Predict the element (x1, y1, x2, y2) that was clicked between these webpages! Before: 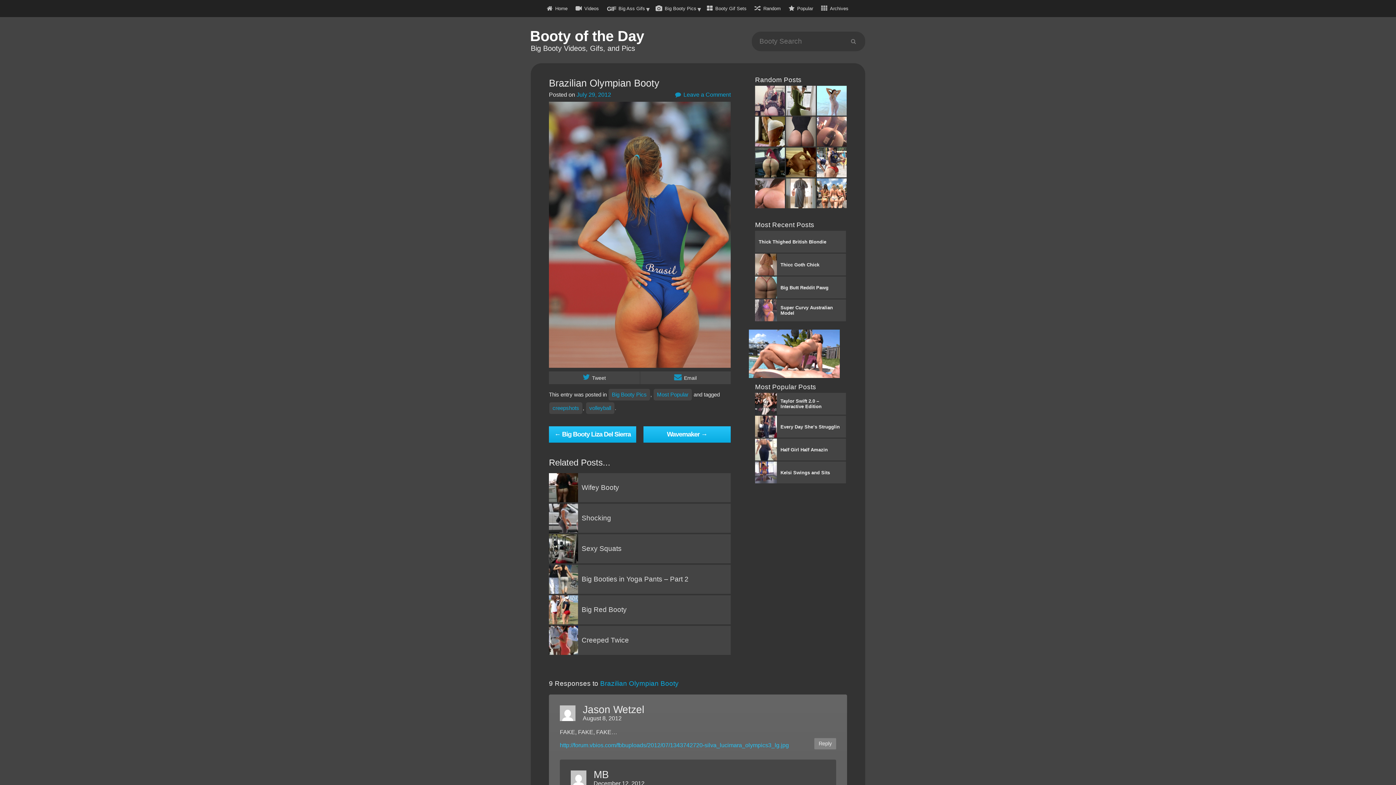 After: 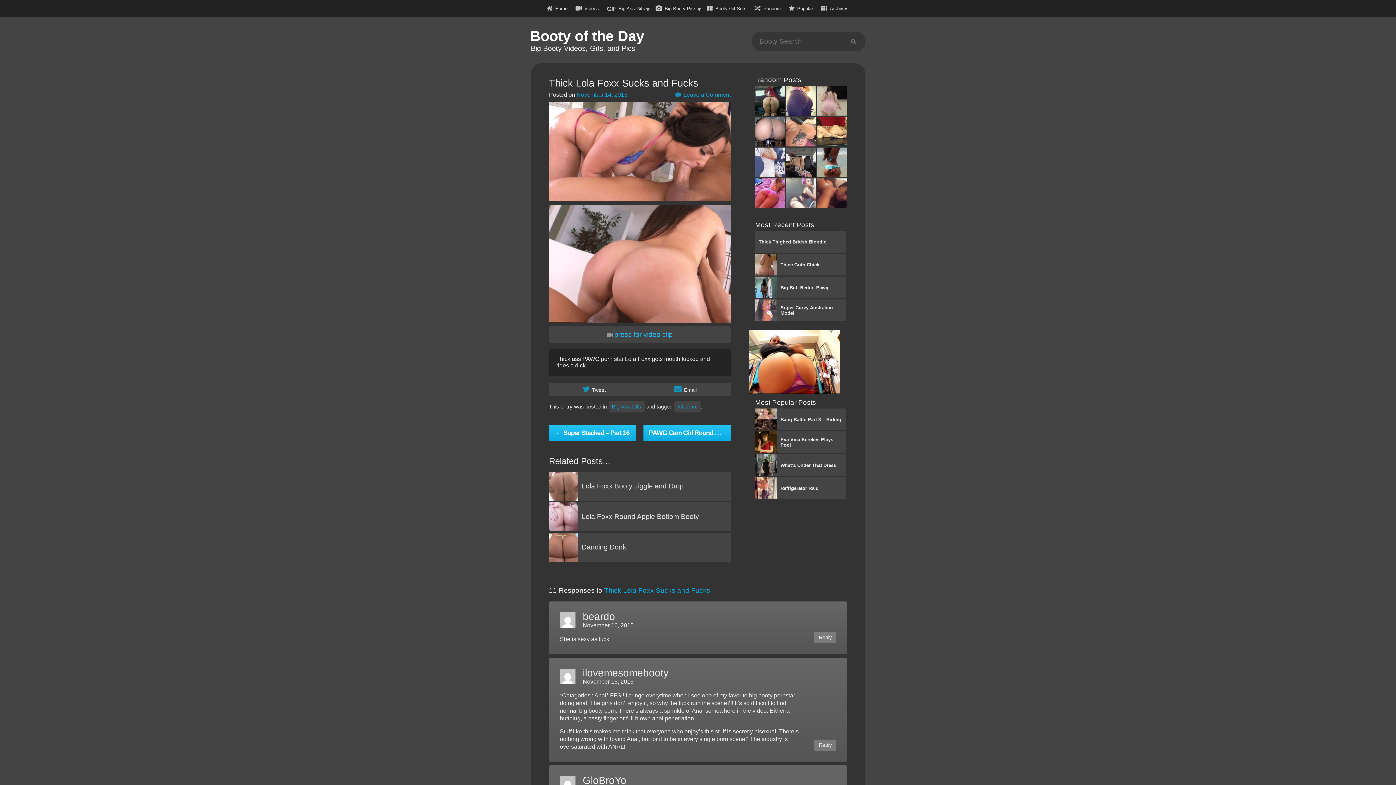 Action: bbox: (755, 178, 785, 208)